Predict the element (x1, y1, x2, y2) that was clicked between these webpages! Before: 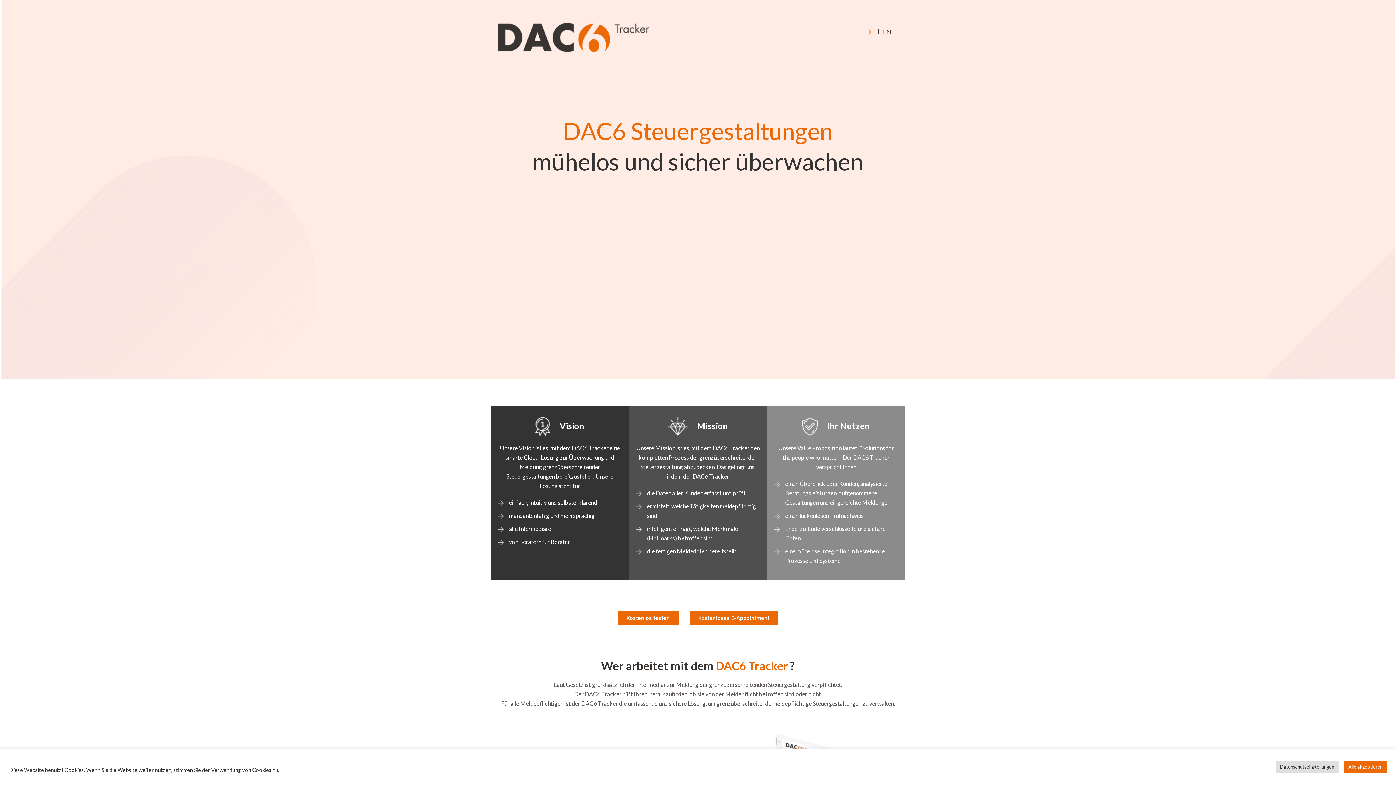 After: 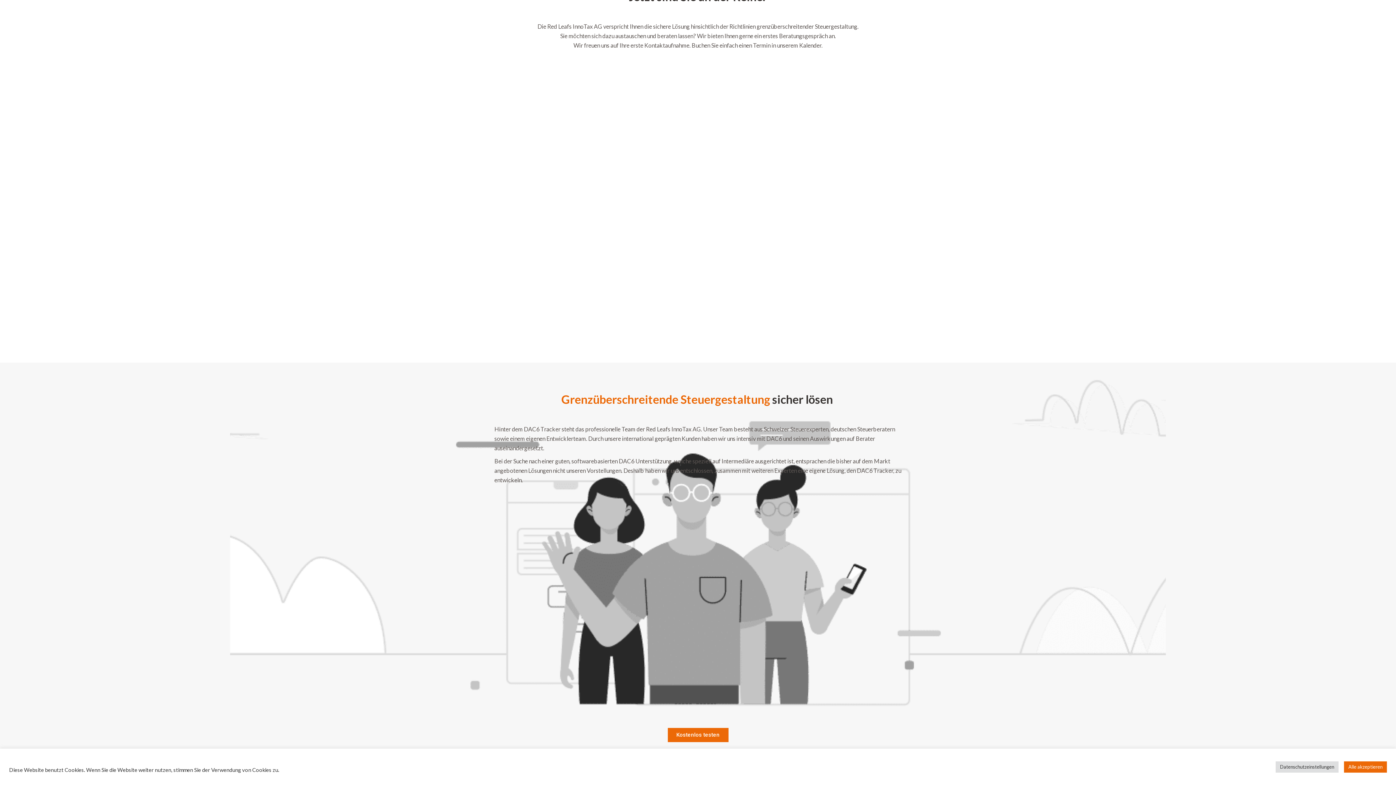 Action: bbox: (689, 611, 778, 625) label: Kostenloses E-Appointment